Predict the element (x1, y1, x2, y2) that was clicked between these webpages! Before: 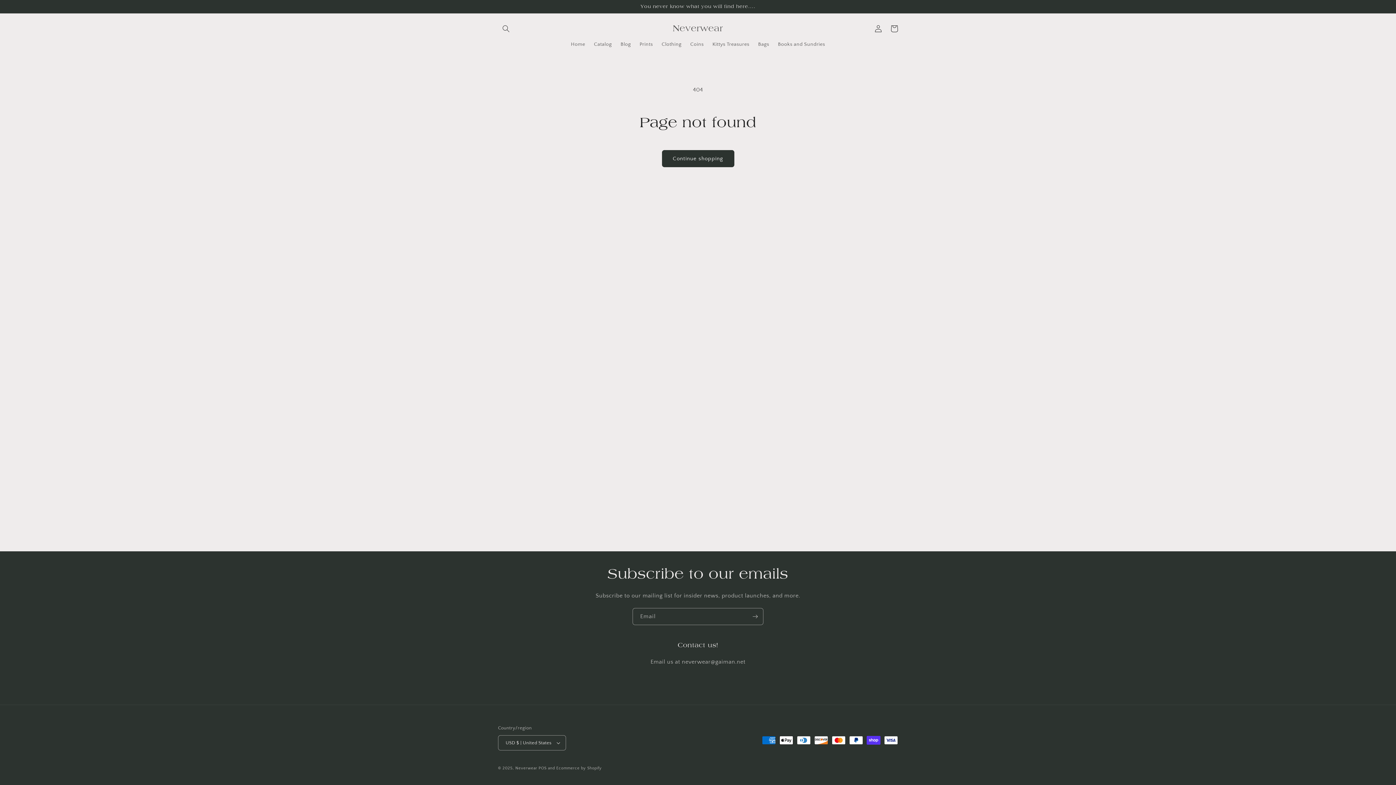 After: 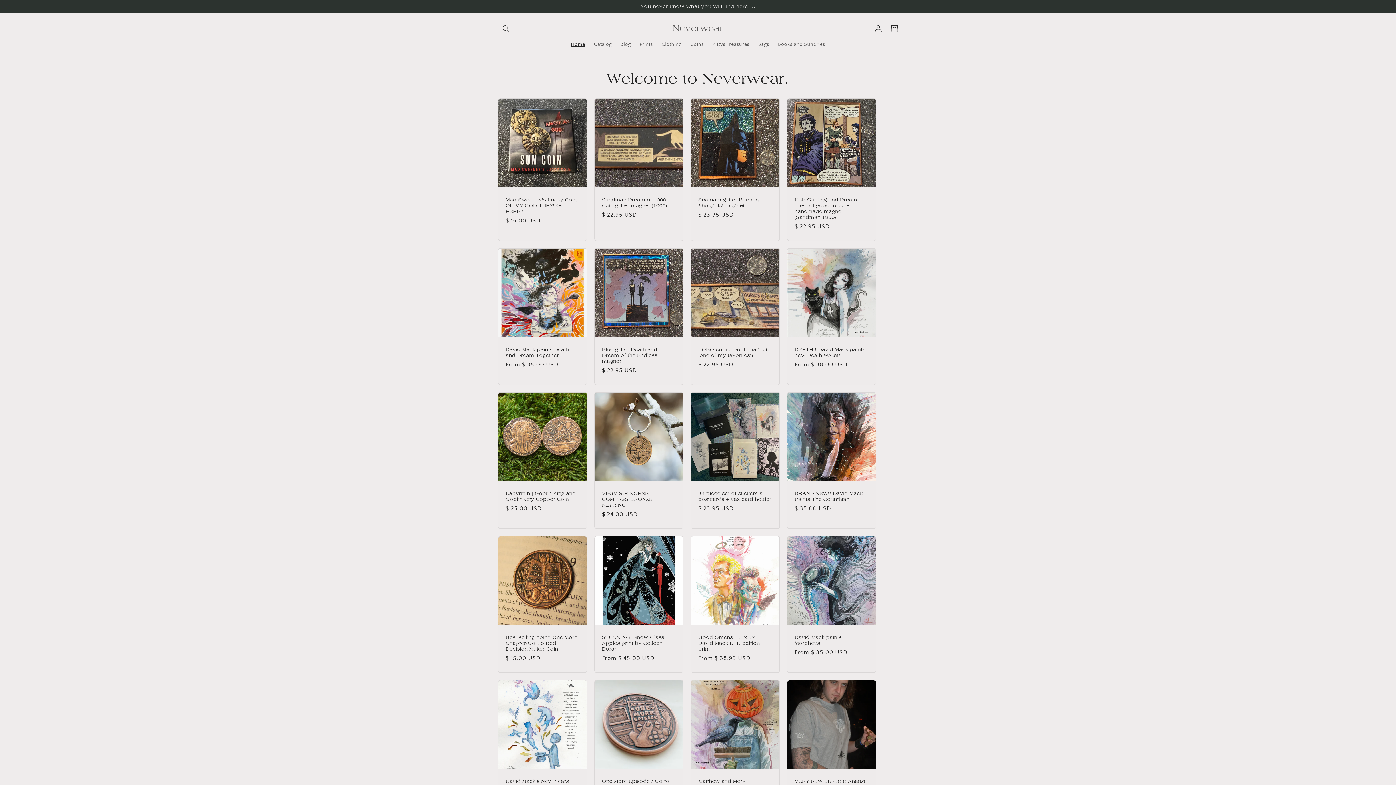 Action: bbox: (515, 766, 537, 770) label: Neverwear